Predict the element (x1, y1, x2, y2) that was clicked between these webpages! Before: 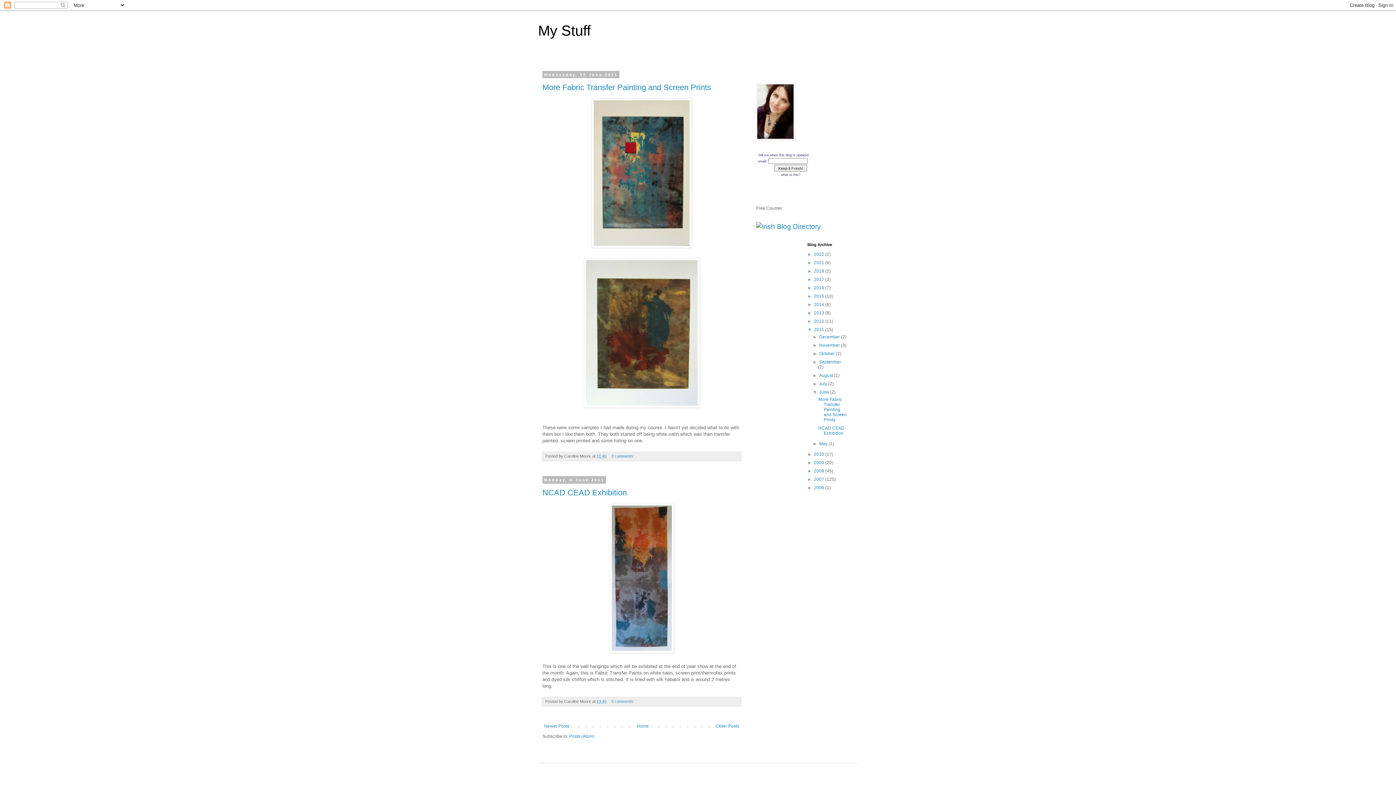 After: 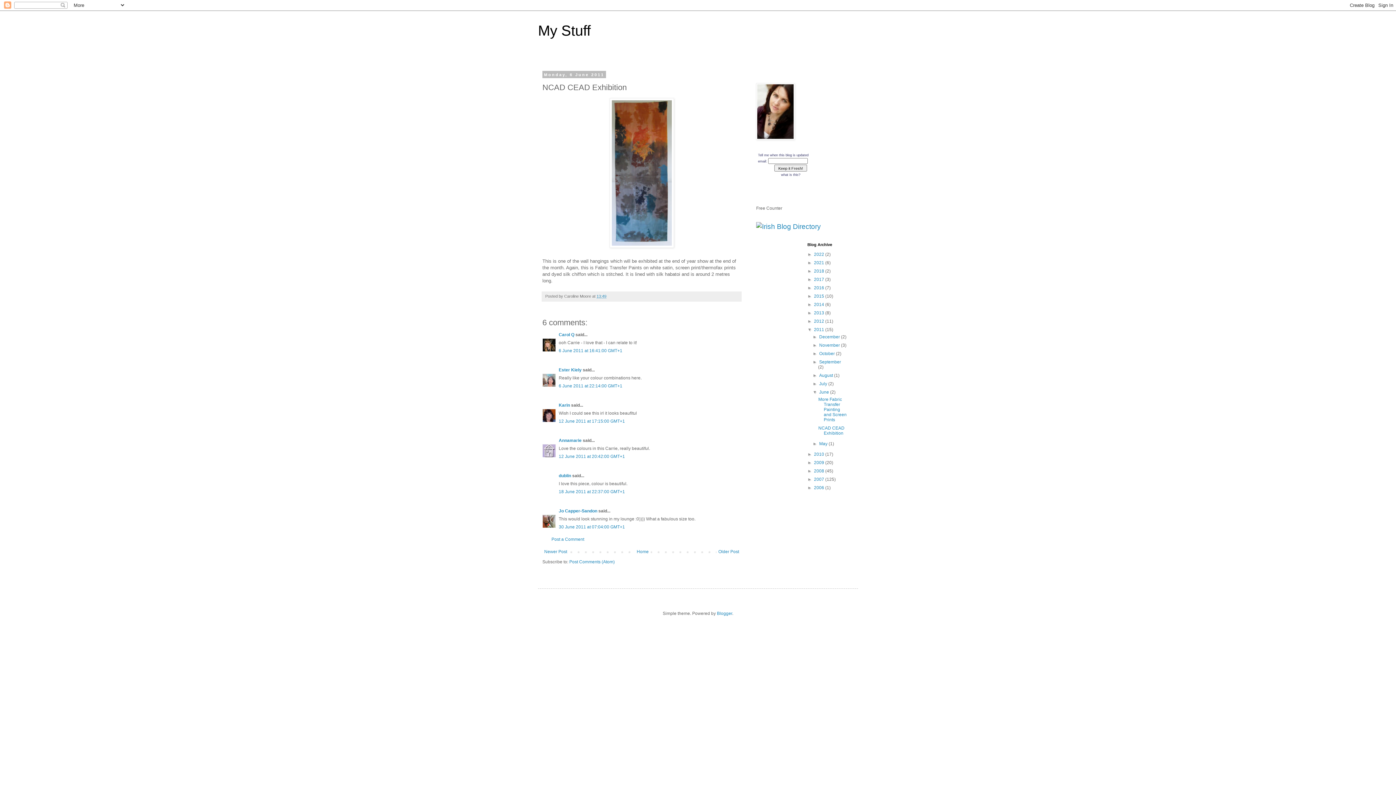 Action: label: NCAD CEAD Exhibition bbox: (542, 488, 626, 497)